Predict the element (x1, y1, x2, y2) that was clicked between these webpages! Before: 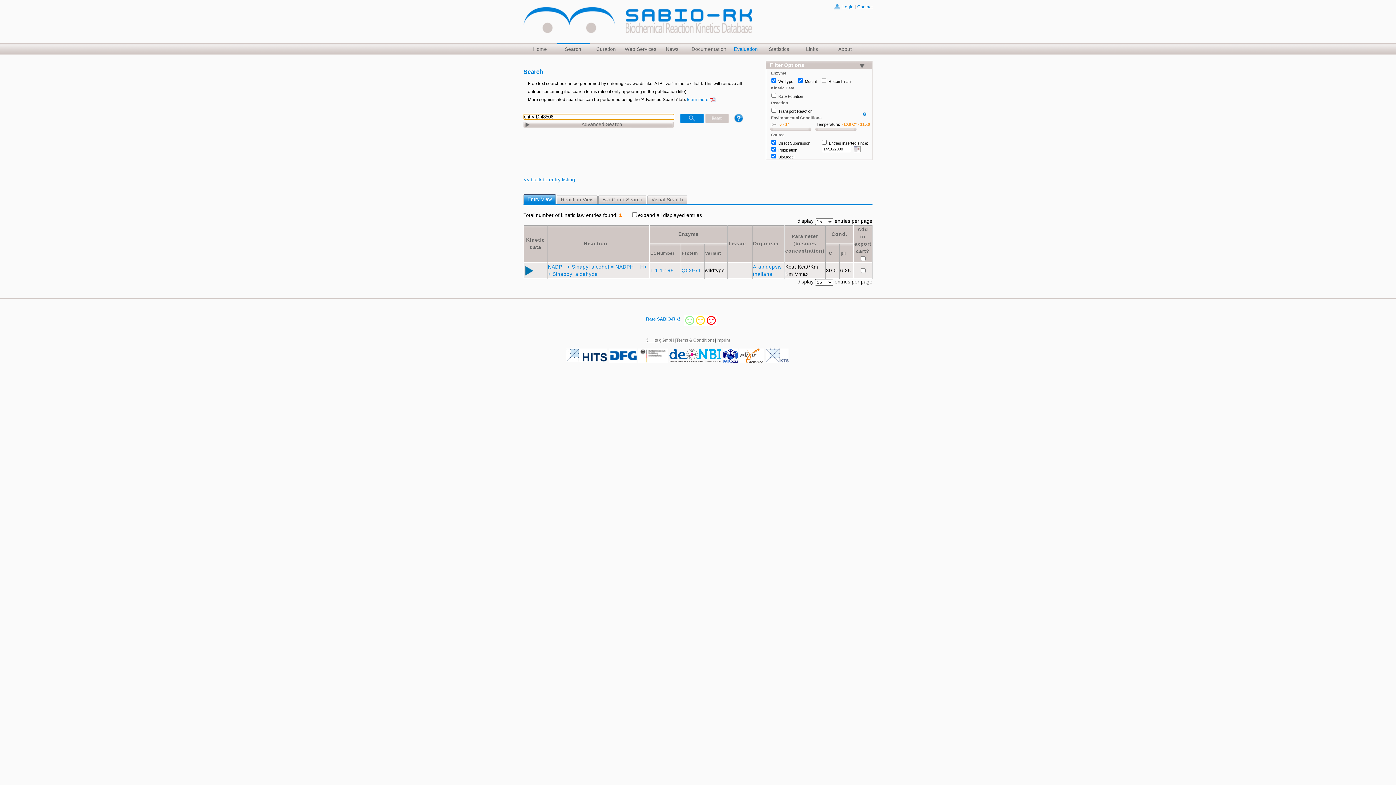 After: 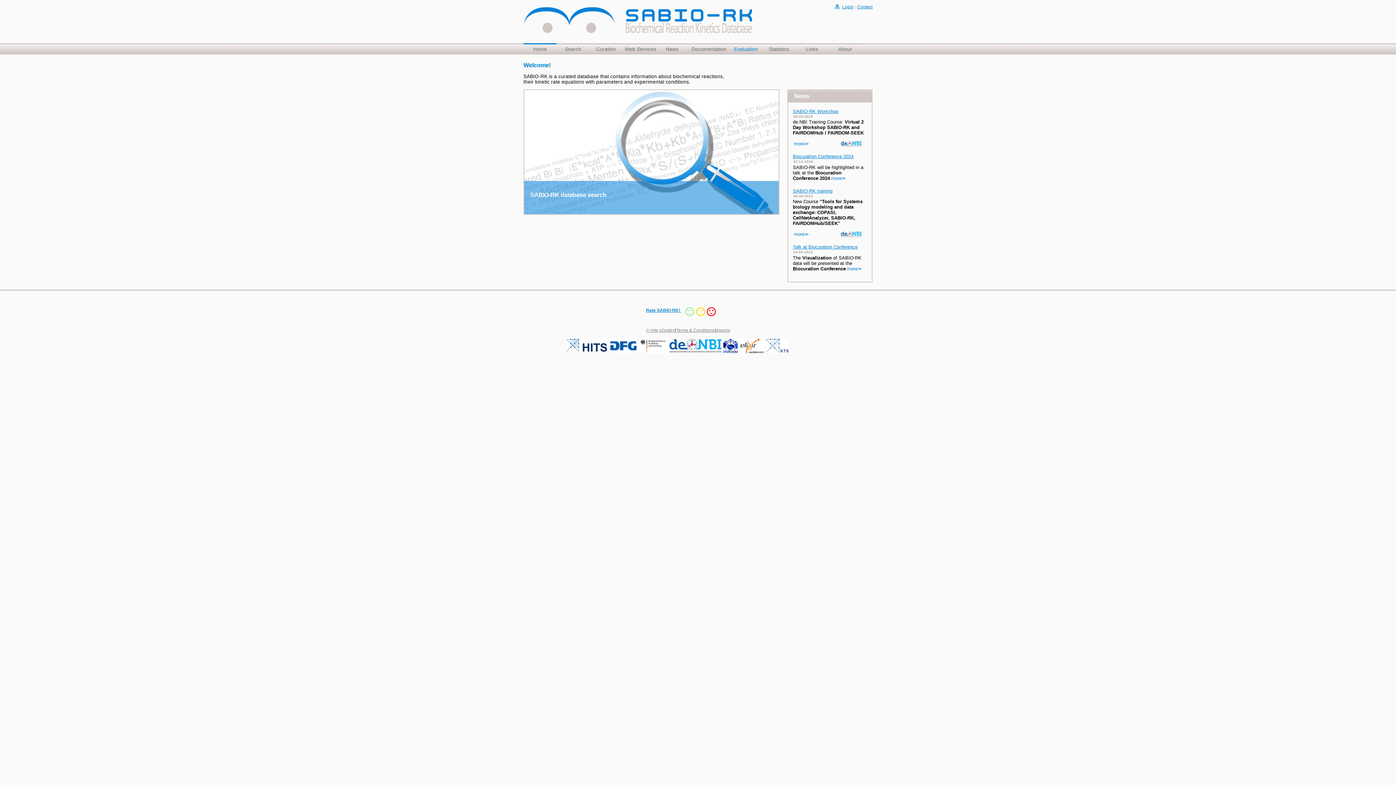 Action: label: Home bbox: (523, 43, 556, 54)